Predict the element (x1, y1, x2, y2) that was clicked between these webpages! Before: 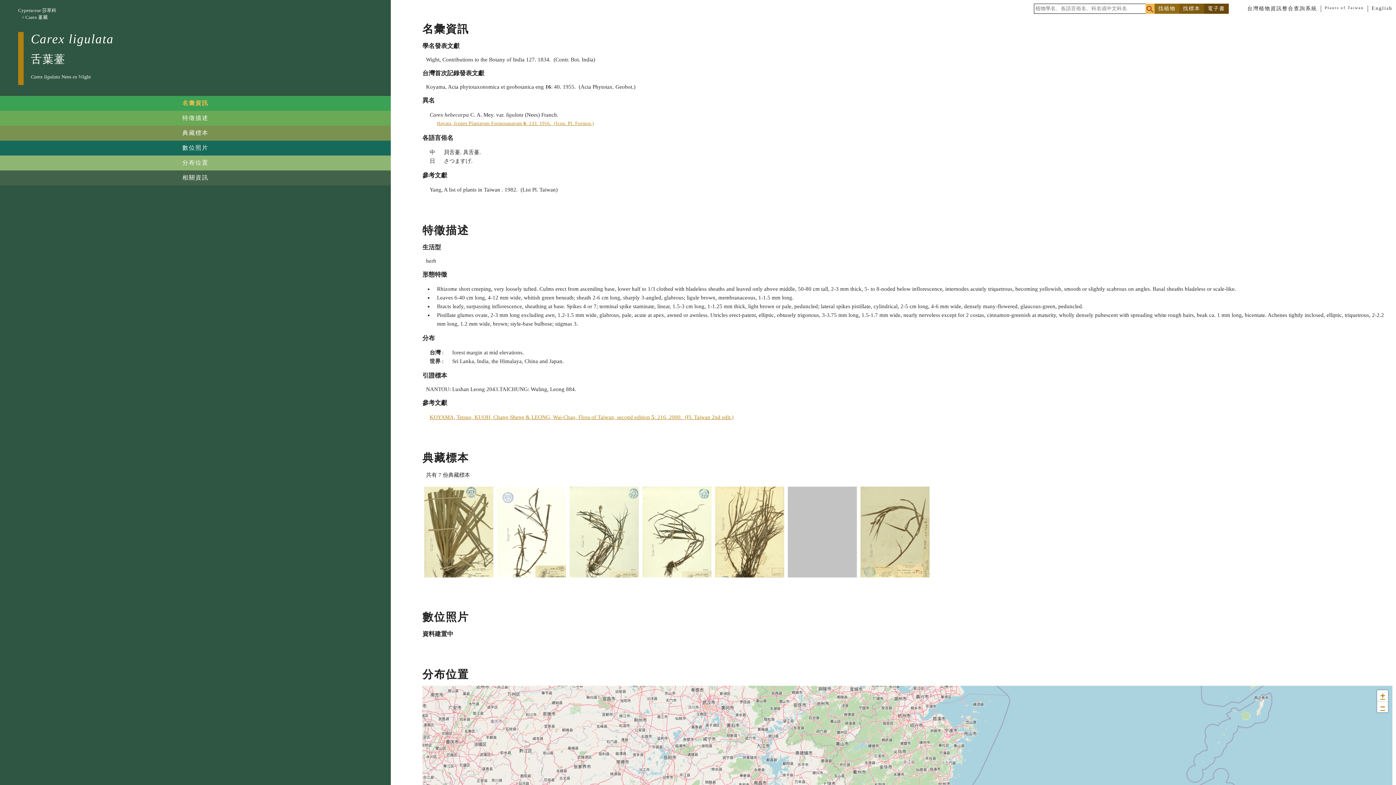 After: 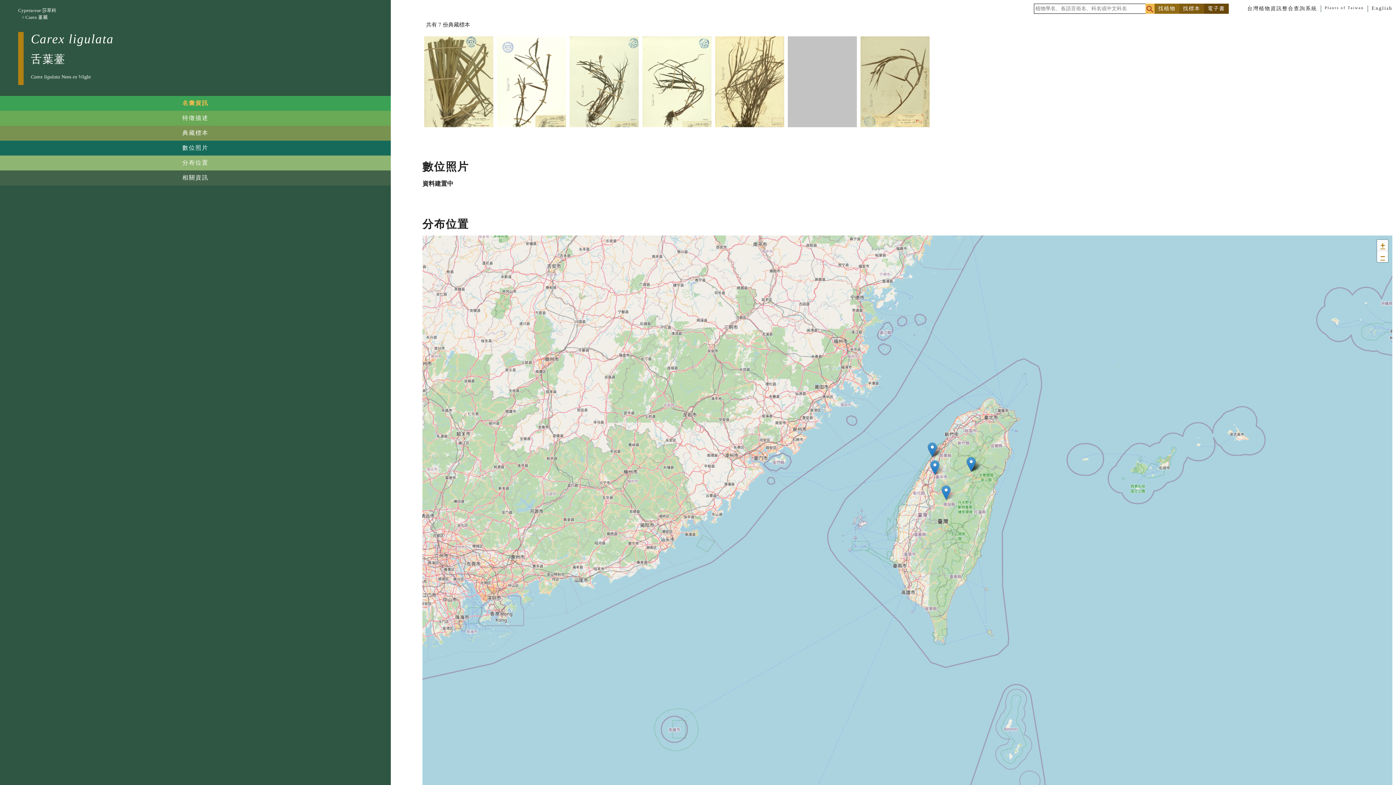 Action: label: Zoom in bbox: (1377, 690, 1388, 701)